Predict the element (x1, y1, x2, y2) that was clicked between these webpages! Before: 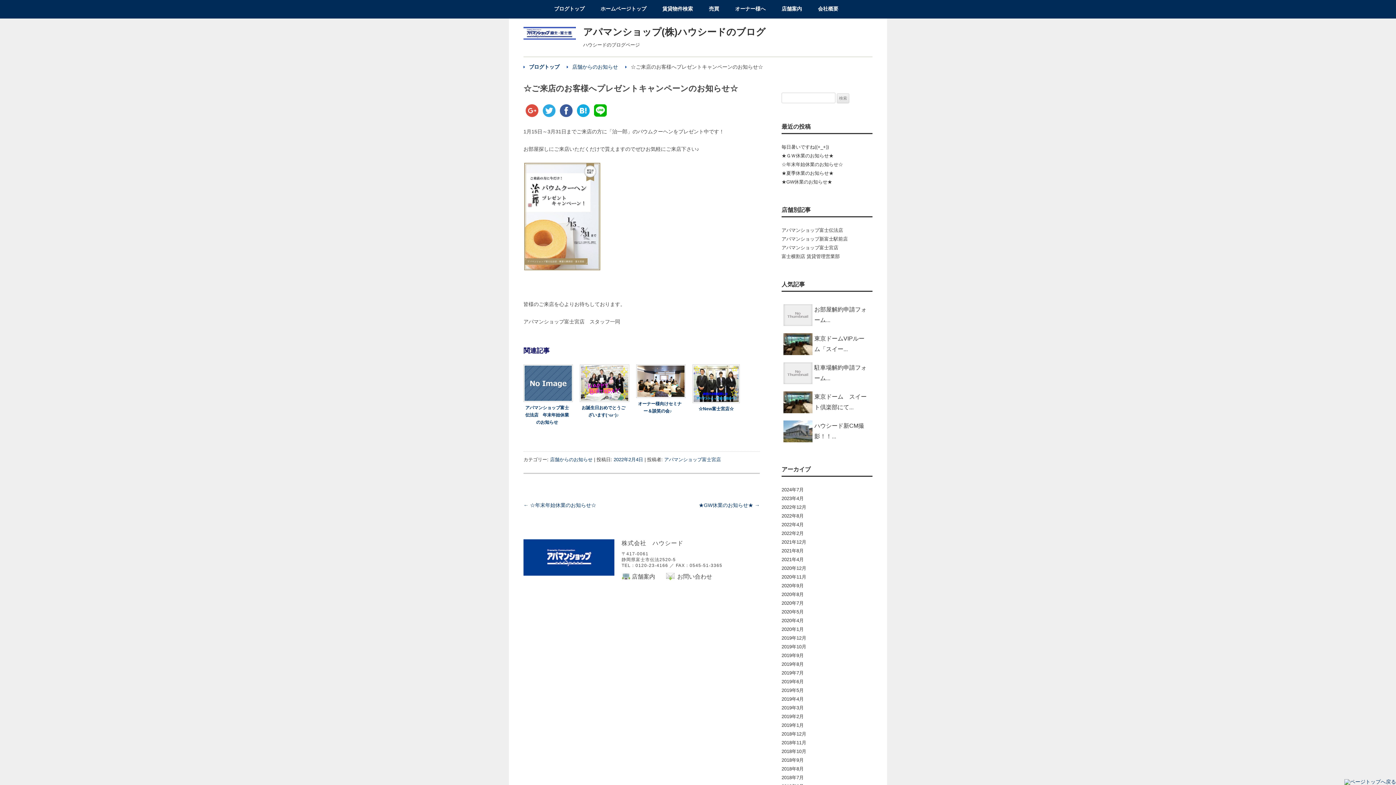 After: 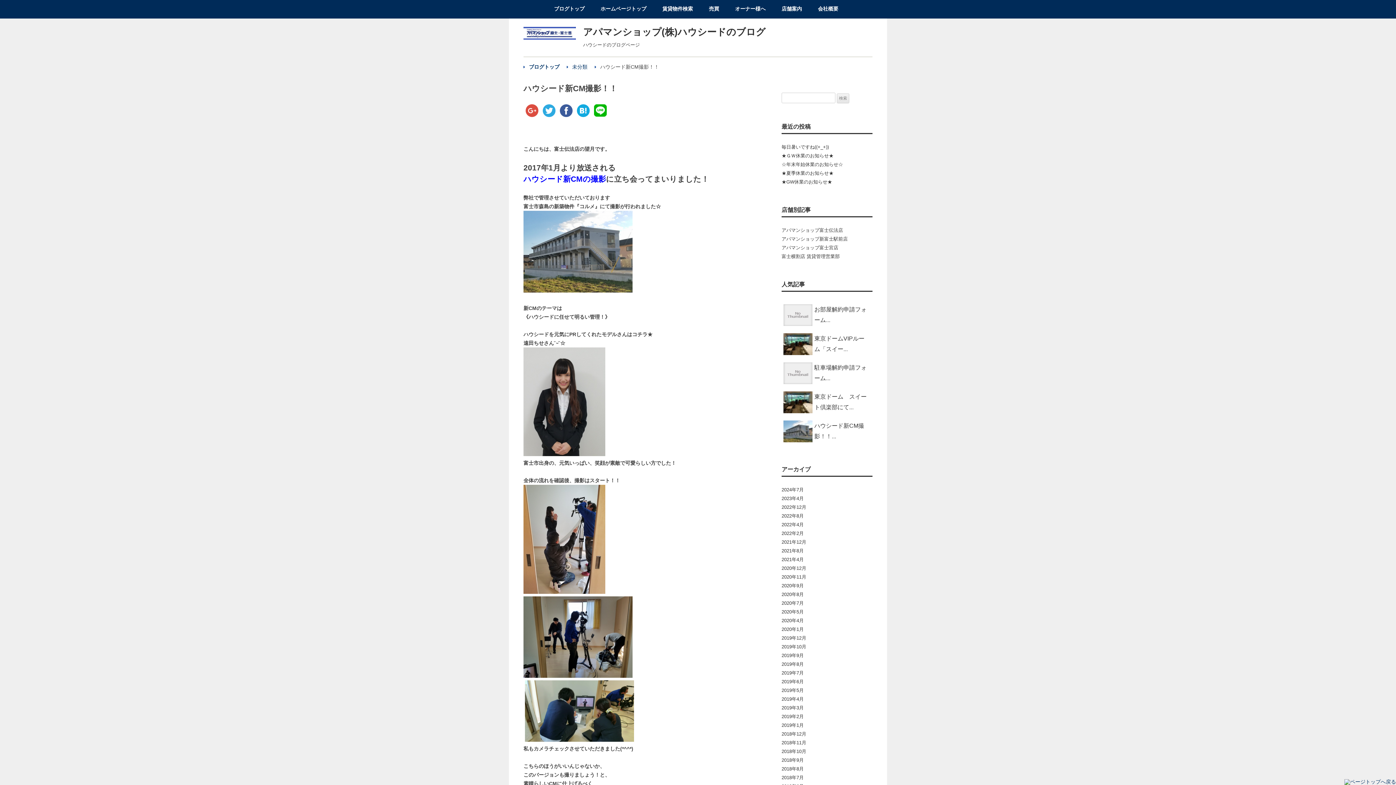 Action: label: ハウシード新CM撮影！！... bbox: (814, 420, 869, 441)